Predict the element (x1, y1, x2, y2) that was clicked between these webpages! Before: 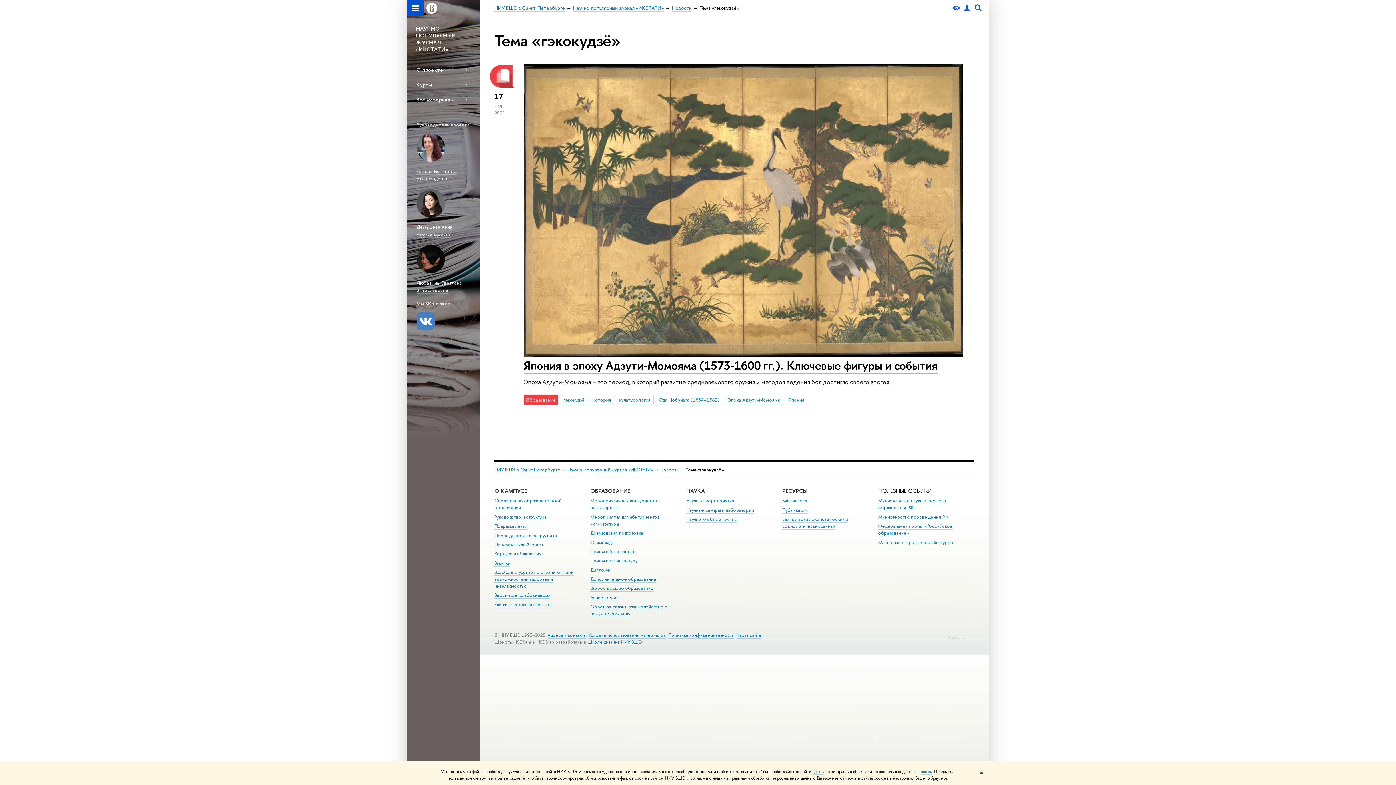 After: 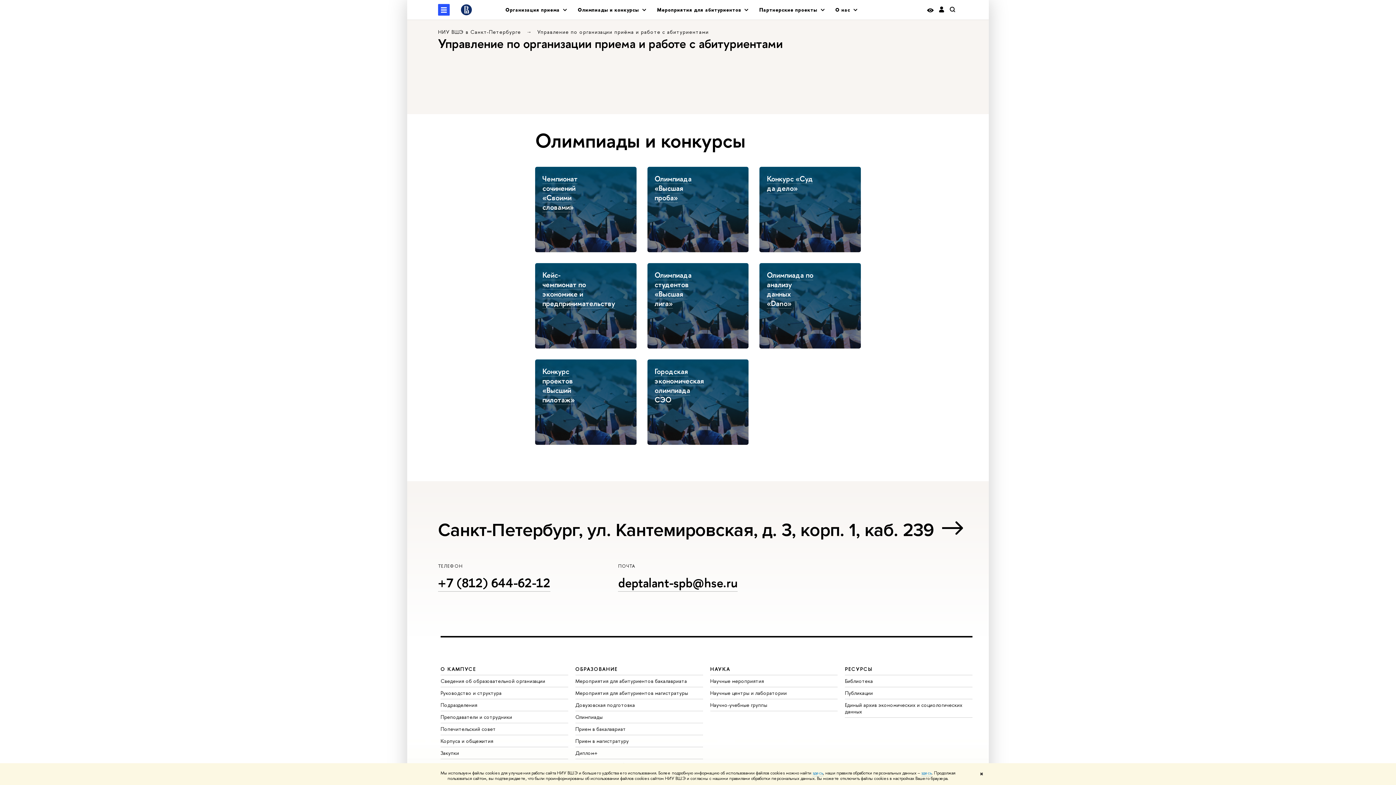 Action: bbox: (590, 539, 614, 546) label: Олимпиады